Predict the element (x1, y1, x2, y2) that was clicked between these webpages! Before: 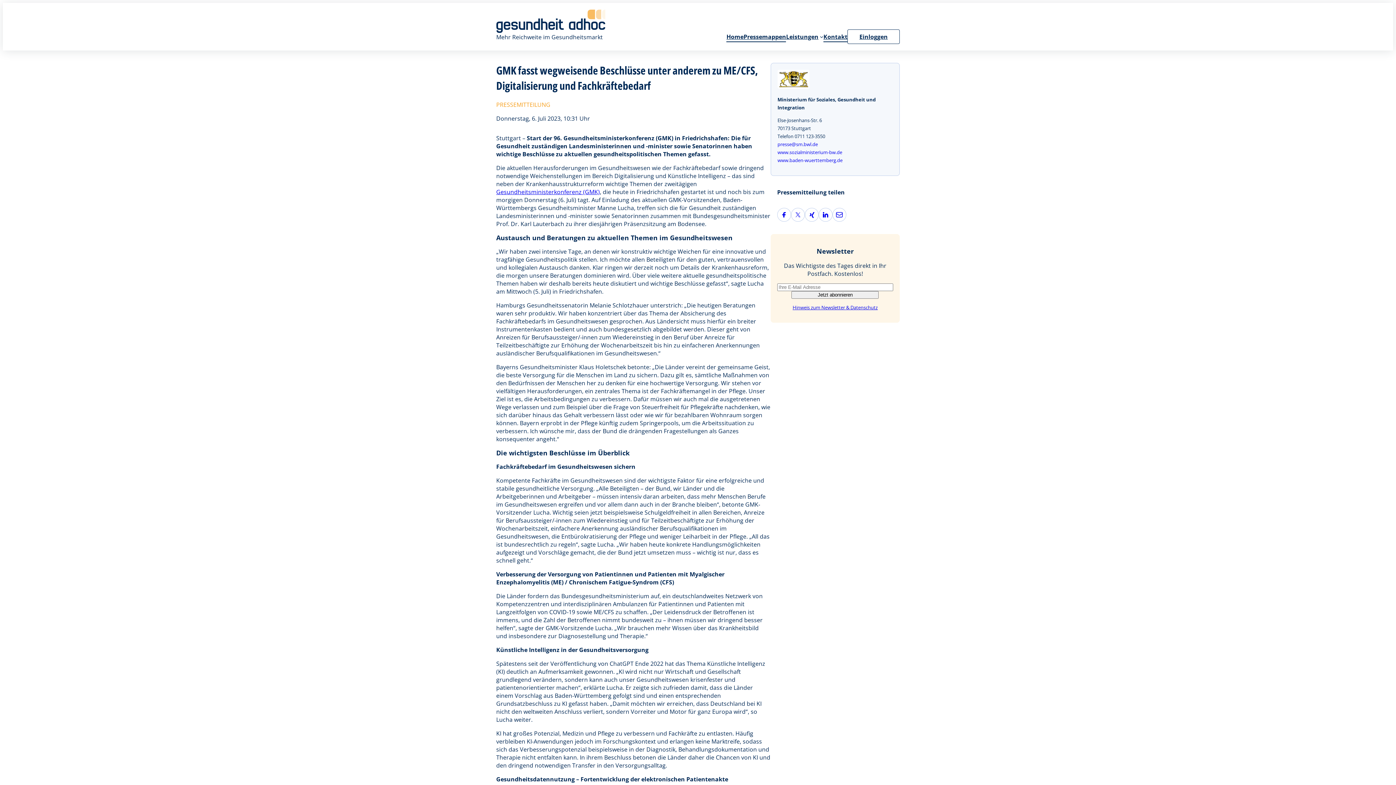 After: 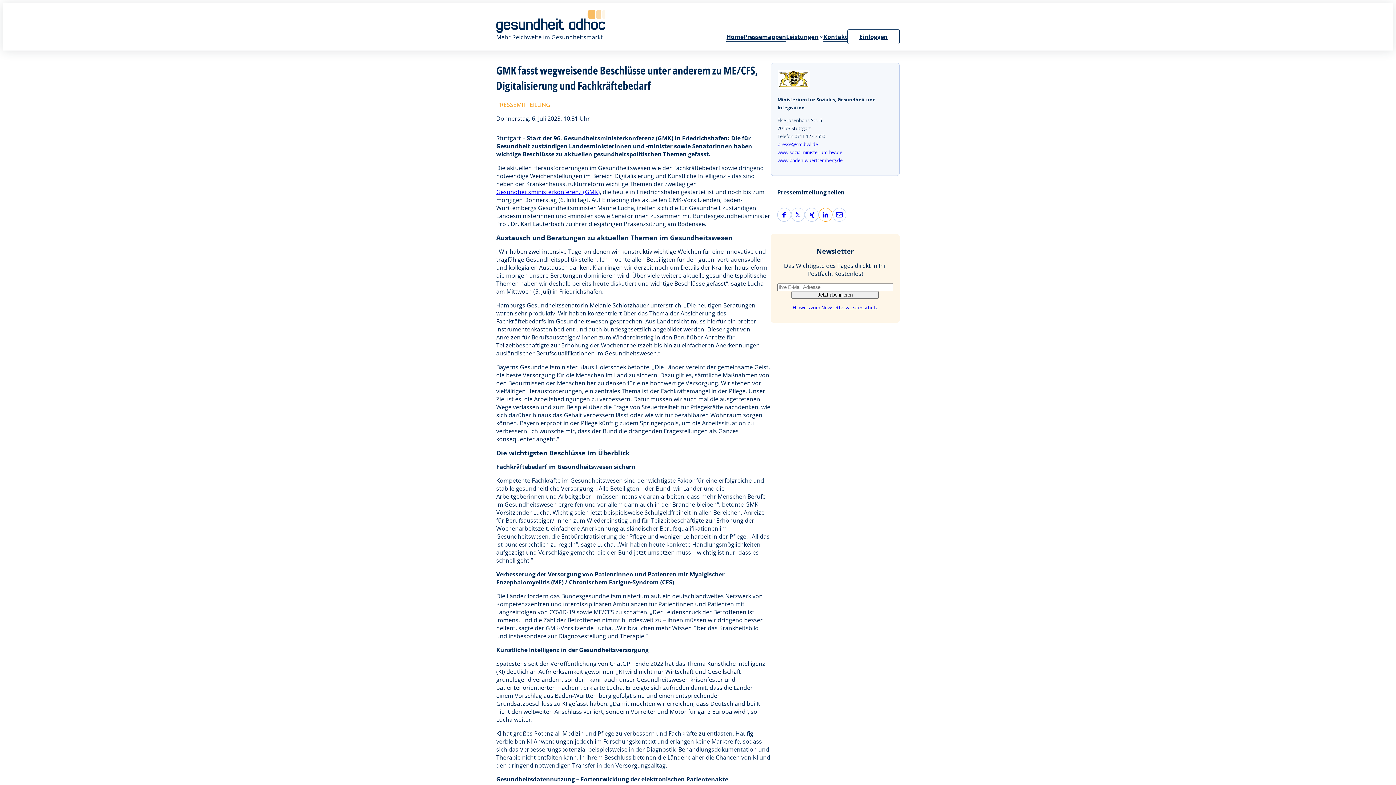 Action: bbox: (819, 208, 832, 221) label: LinkedIn